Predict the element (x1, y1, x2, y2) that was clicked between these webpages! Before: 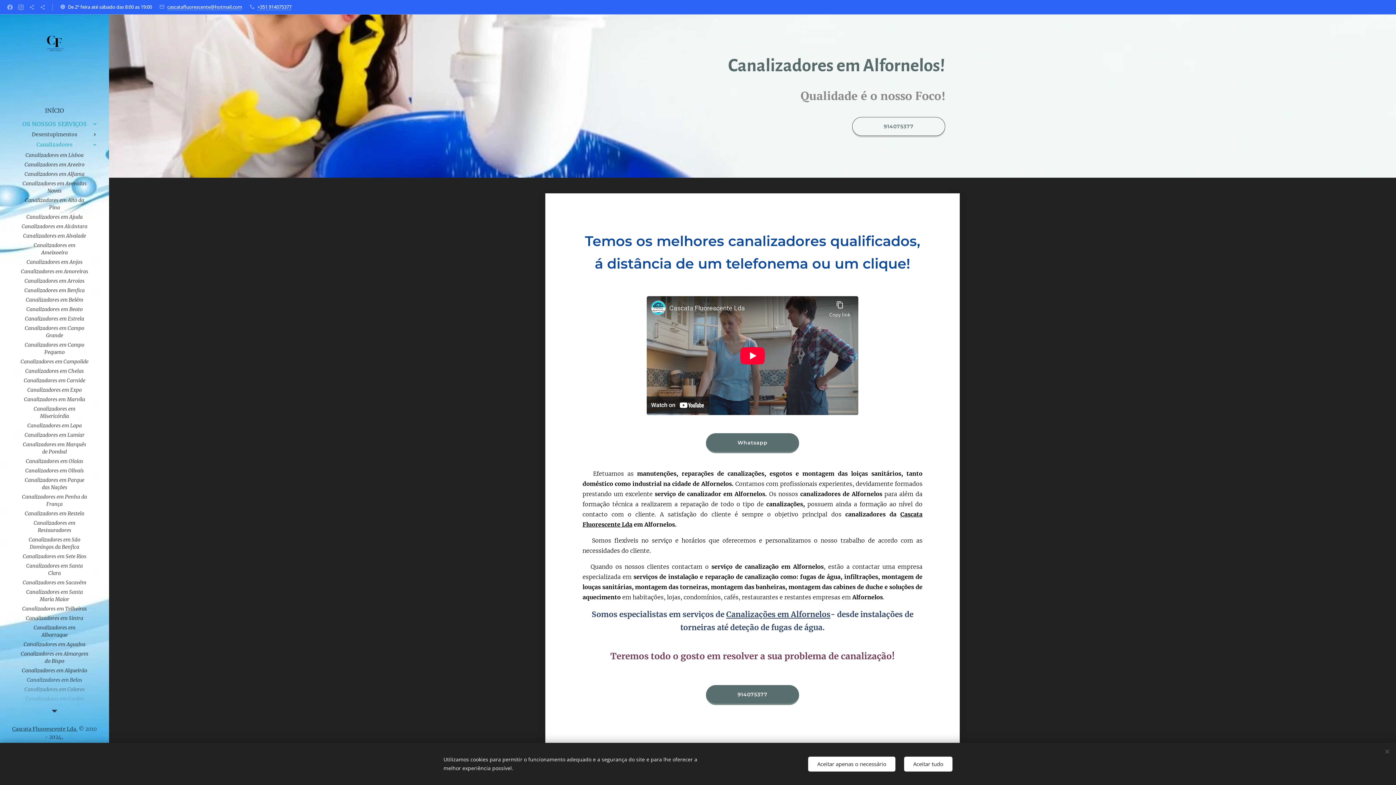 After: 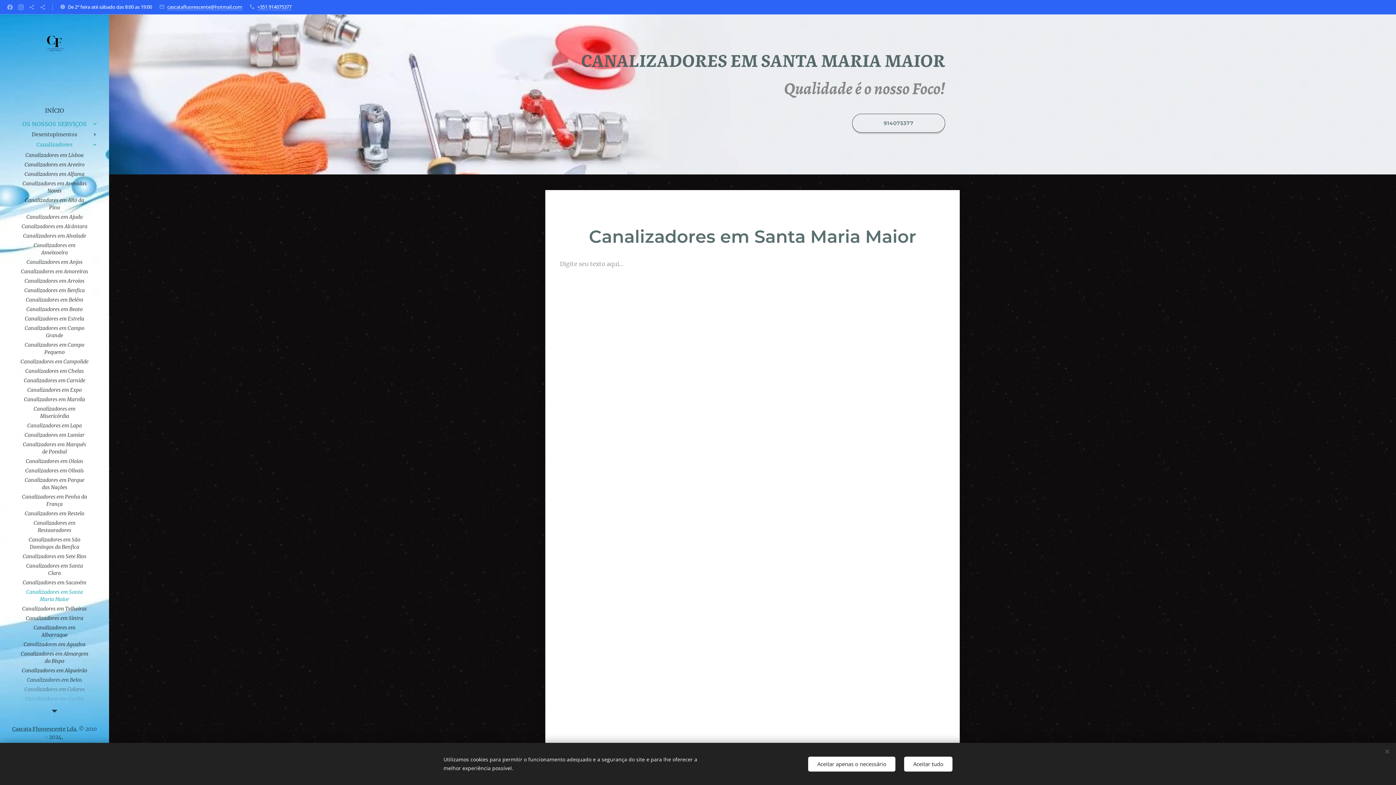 Action: bbox: (2, 587, 106, 604) label: Canalizadores em Santa Maria Maior